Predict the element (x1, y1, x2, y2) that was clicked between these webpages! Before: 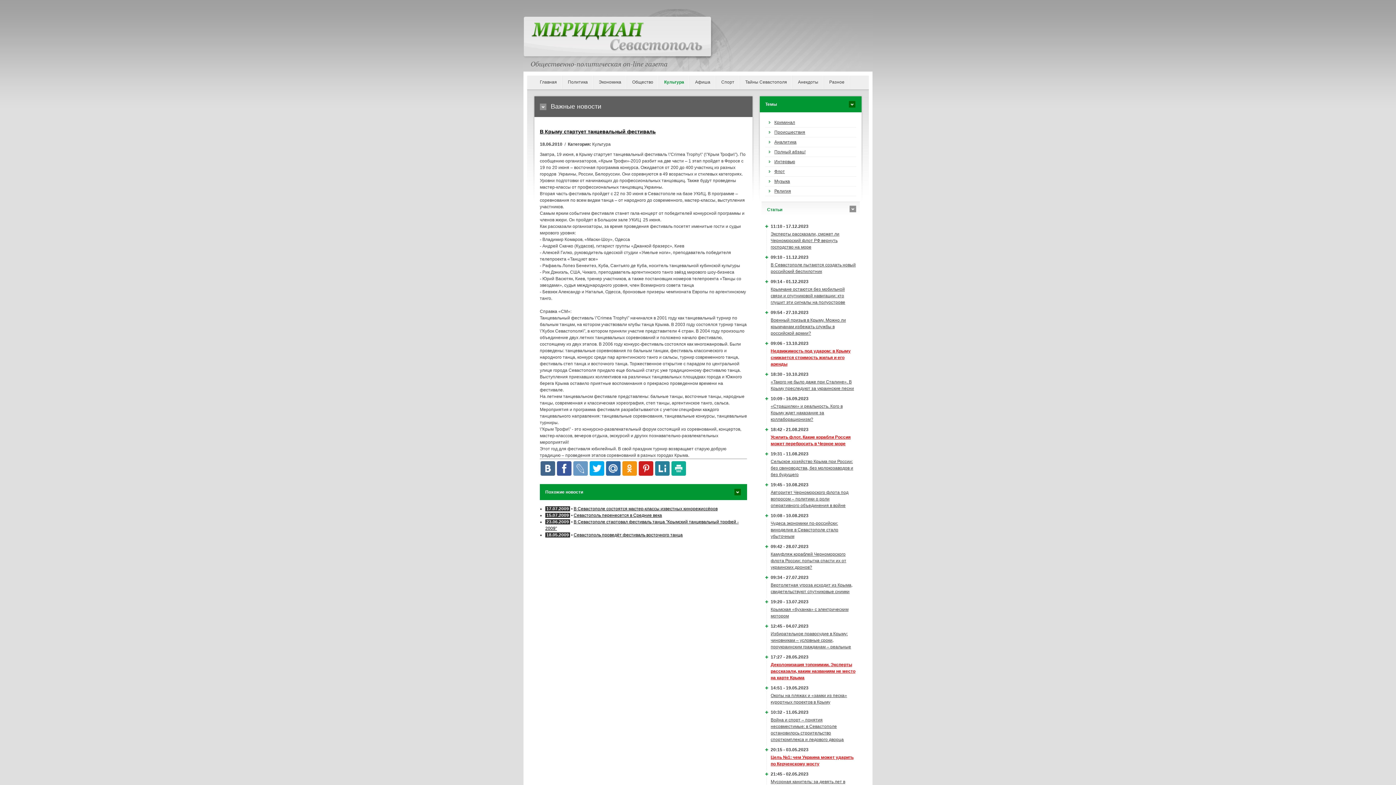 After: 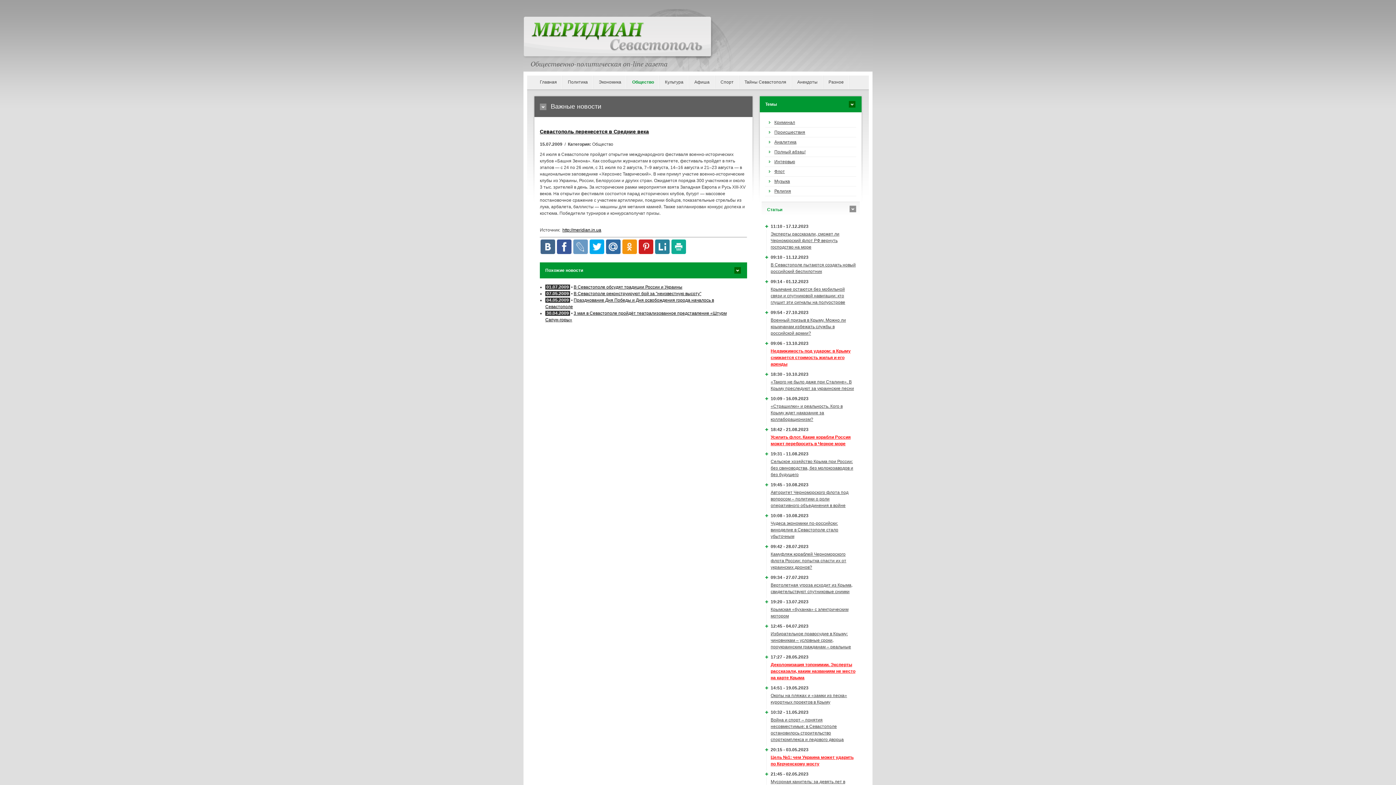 Action: label: Севастополь перенесется в Средние века bbox: (573, 513, 662, 518)